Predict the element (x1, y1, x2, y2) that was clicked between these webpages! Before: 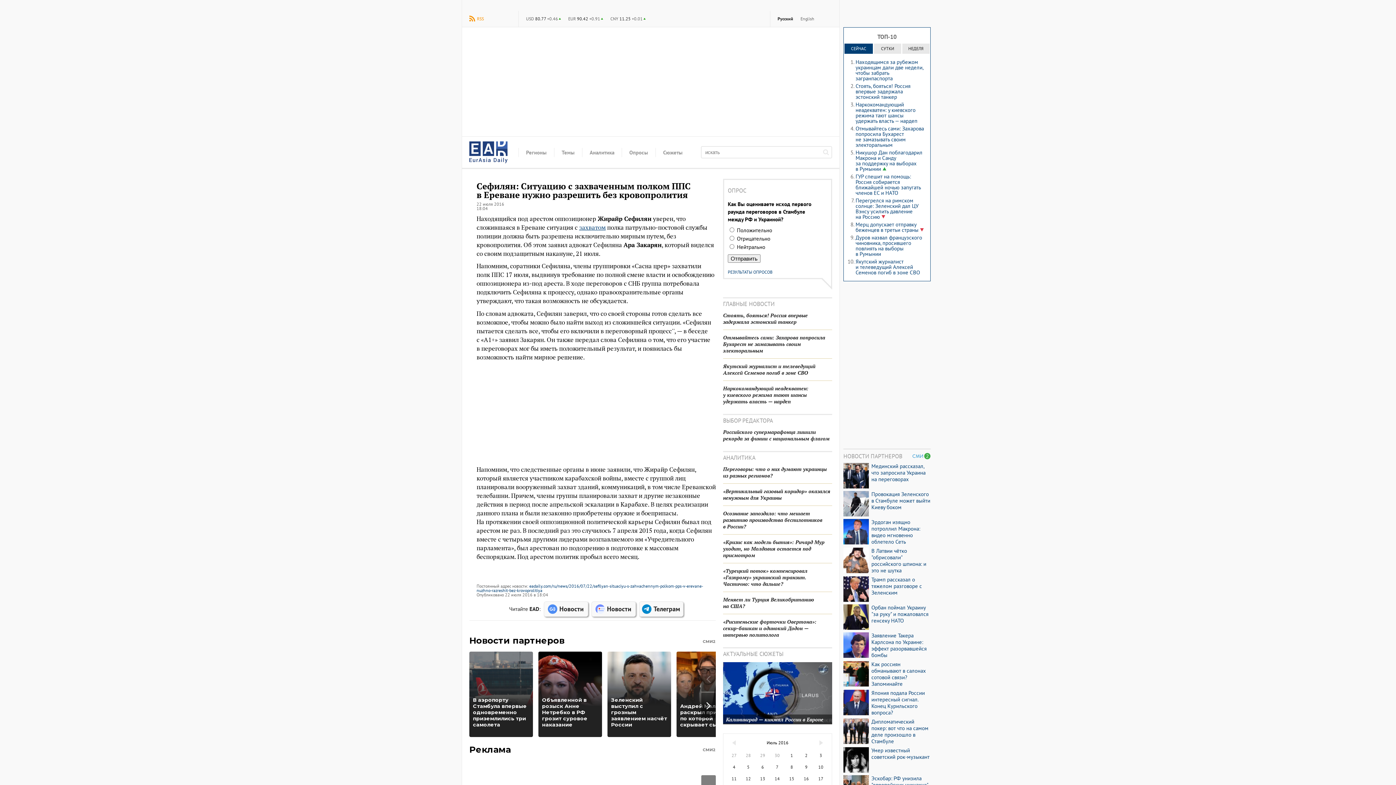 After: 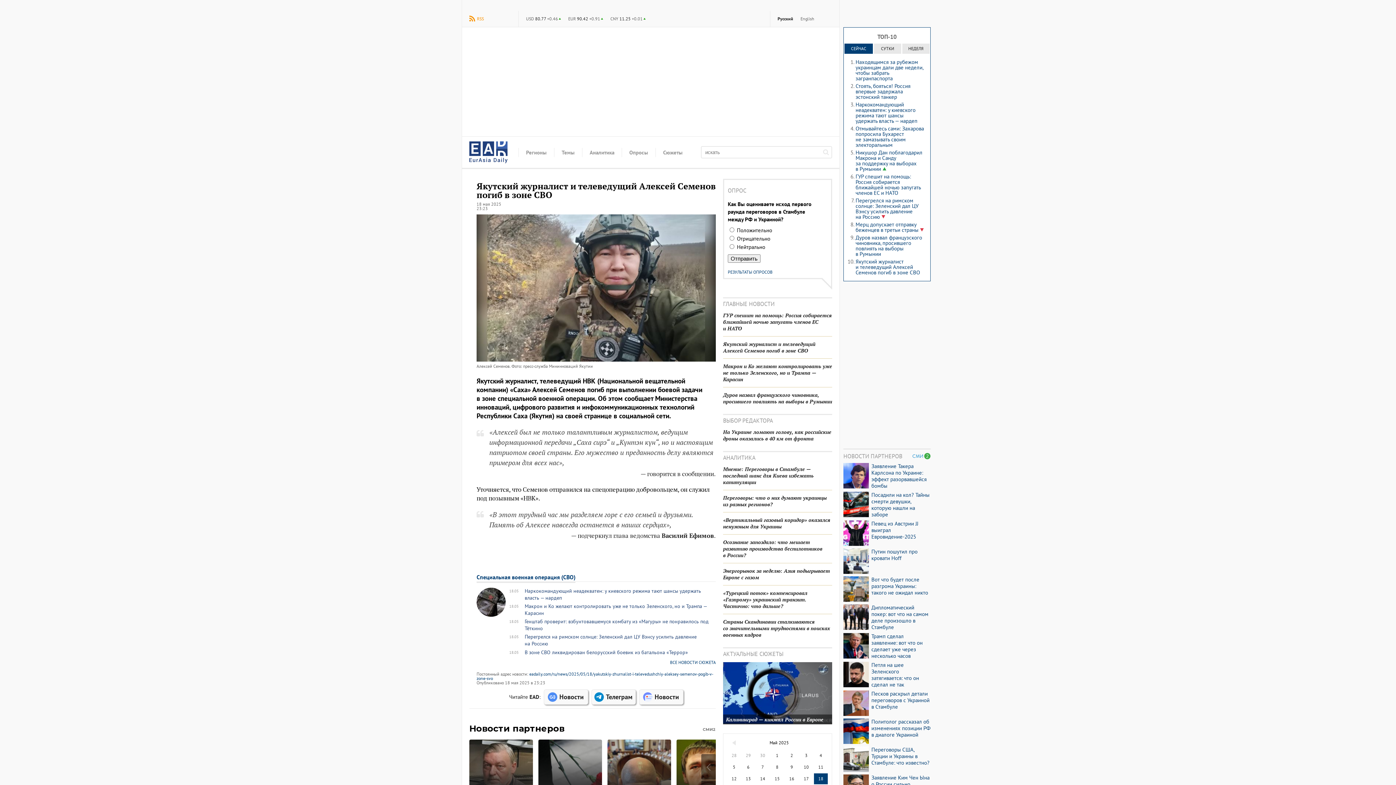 Action: bbox: (855, 258, 920, 276) label: Якутский журналист и телеведущий Алексей Семенов погиб в зоне СВО